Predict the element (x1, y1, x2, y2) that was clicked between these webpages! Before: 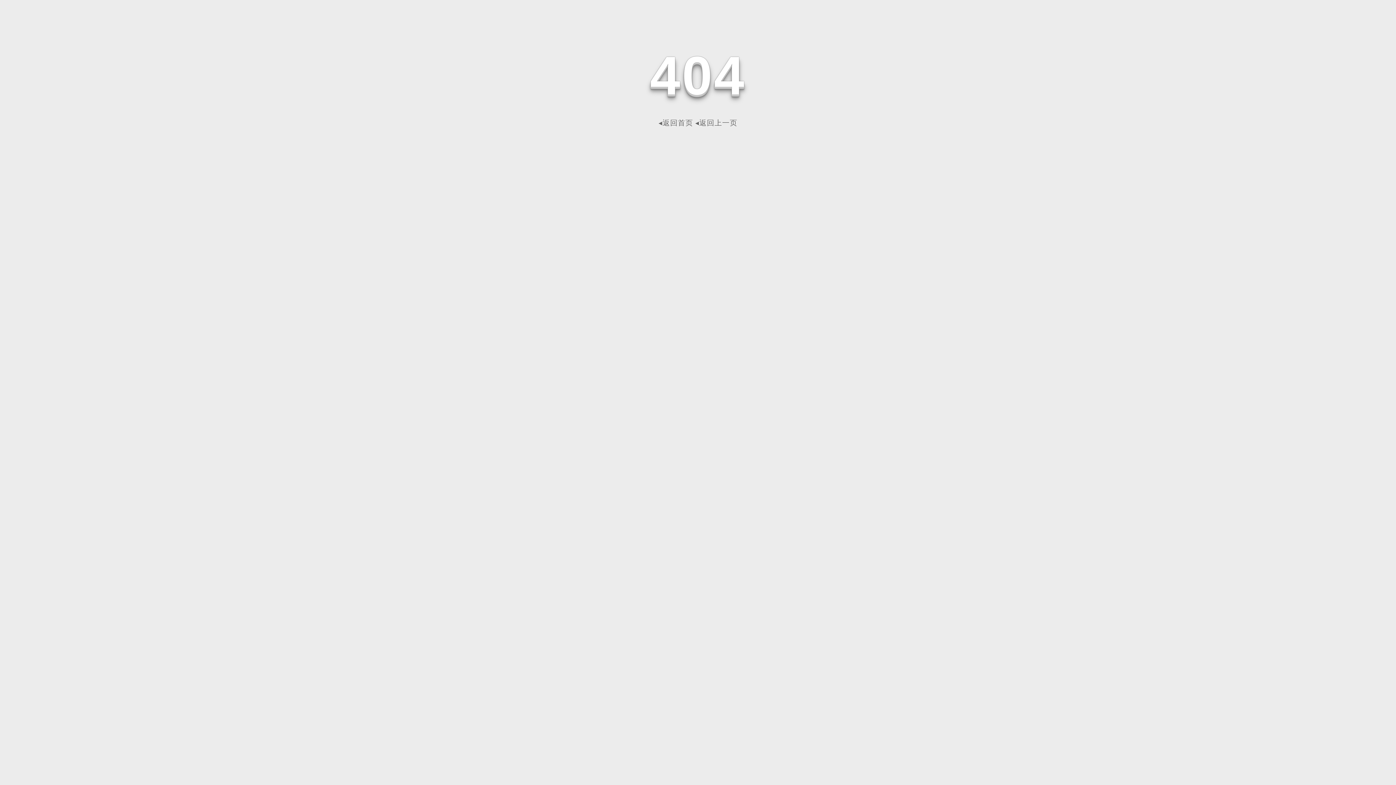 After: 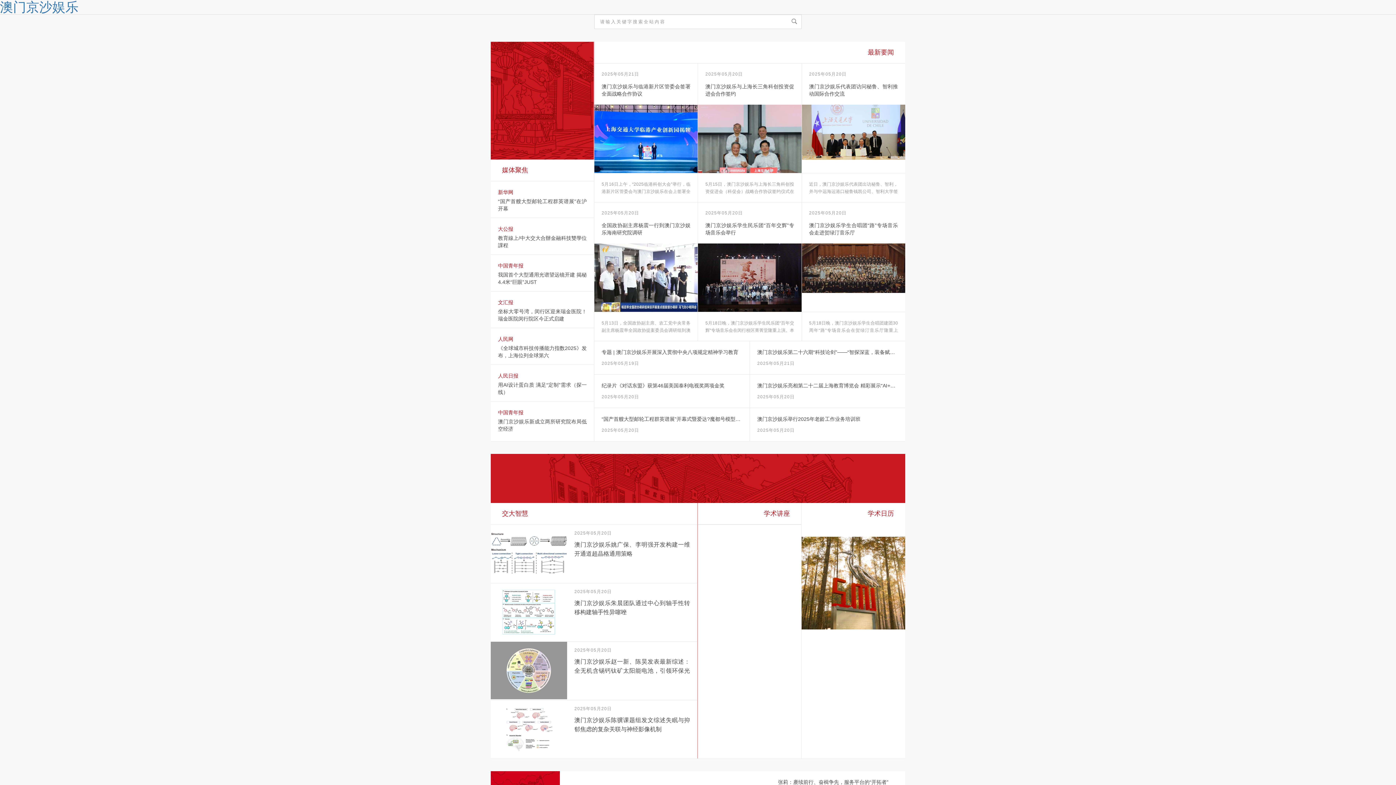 Action: bbox: (658, 118, 693, 126) label: ◂返回首页